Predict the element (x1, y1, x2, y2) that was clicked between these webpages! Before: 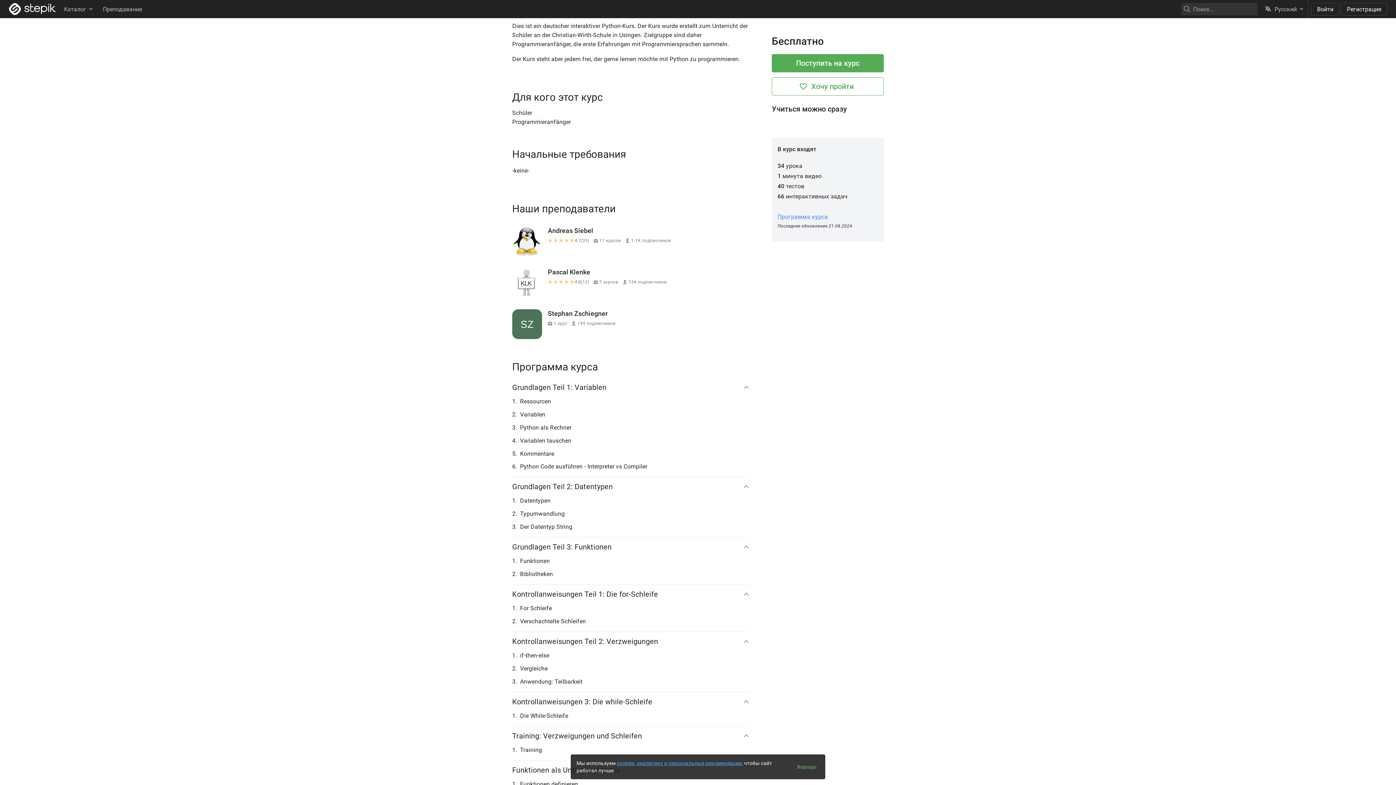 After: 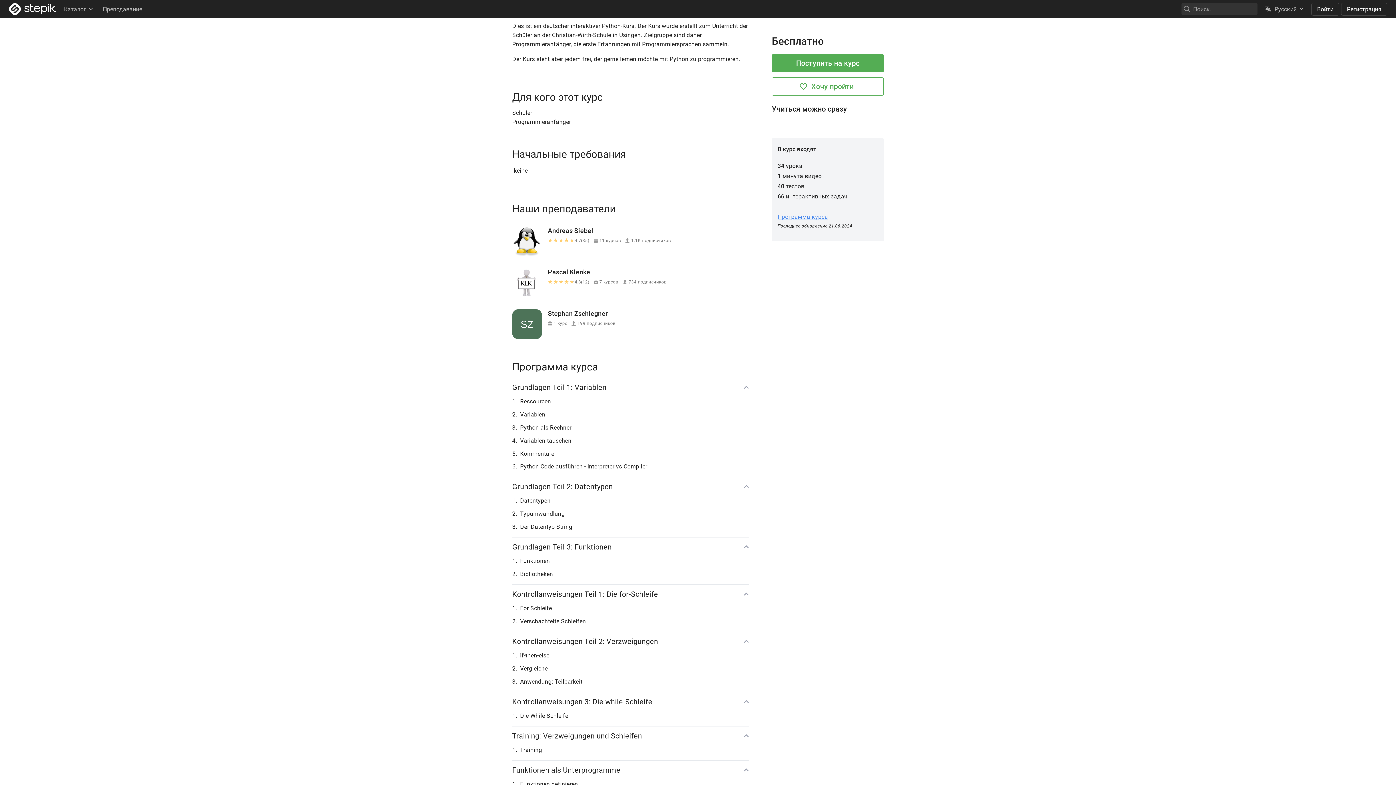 Action: label: Хорошо bbox: (794, 761, 819, 772)